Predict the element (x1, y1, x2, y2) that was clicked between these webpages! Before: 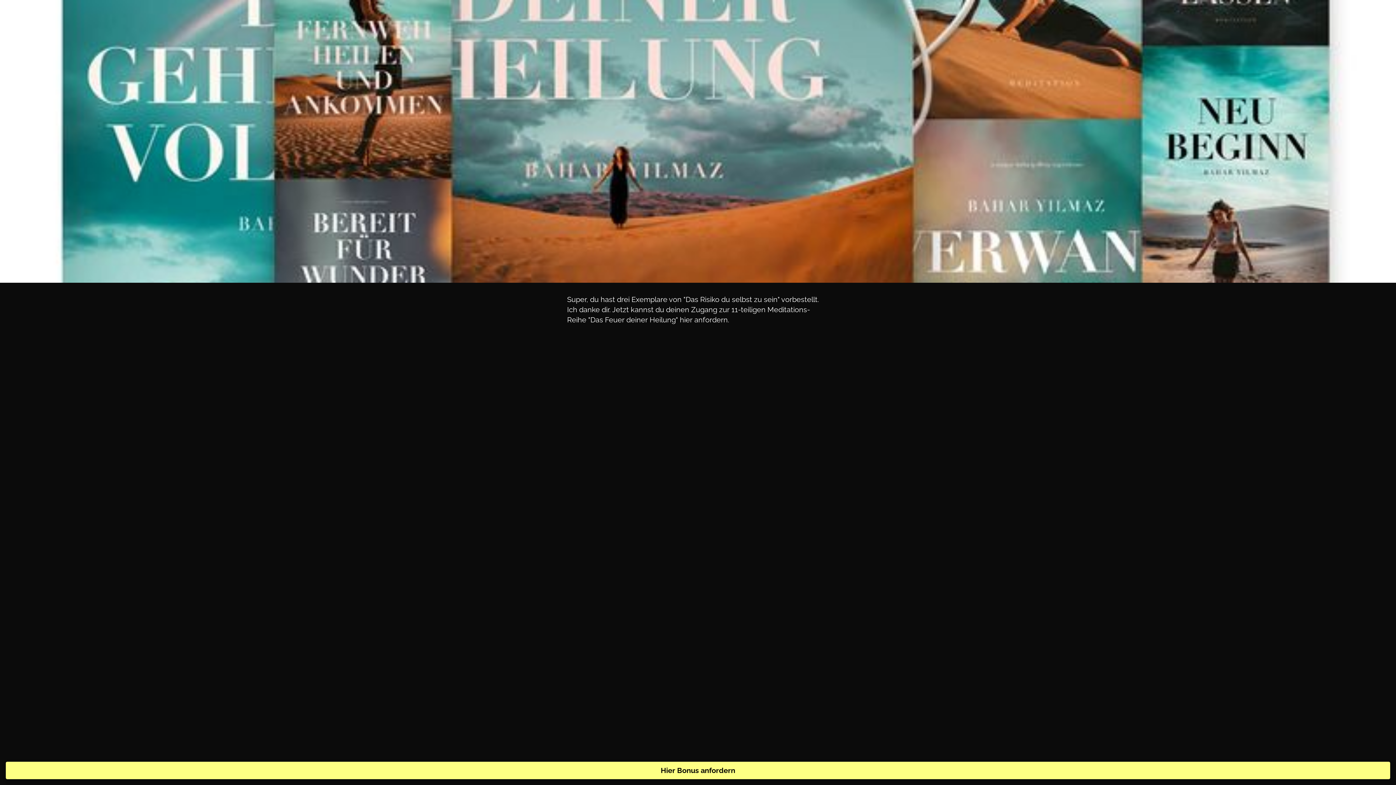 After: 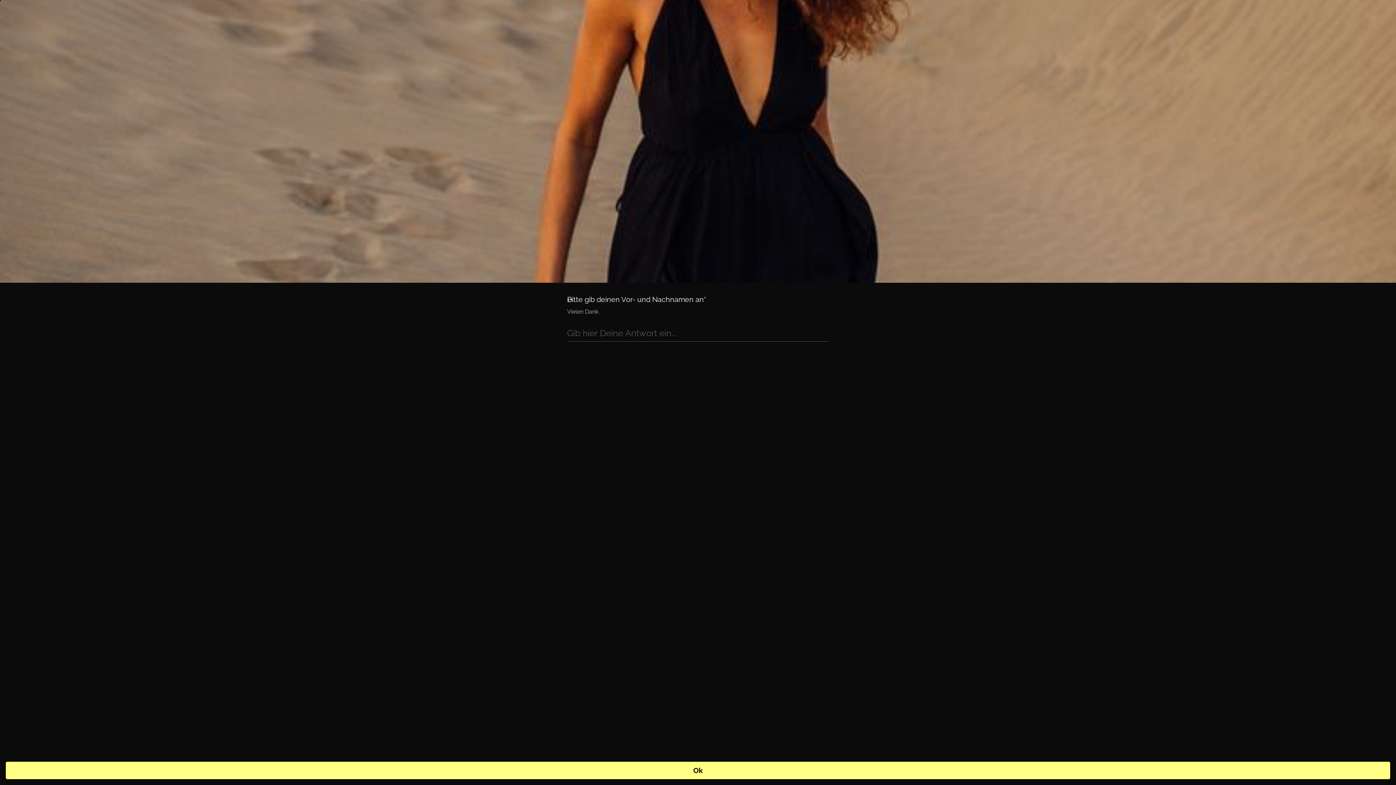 Action: label: Hier Bonus anfordern bbox: (5, 762, 1390, 779)